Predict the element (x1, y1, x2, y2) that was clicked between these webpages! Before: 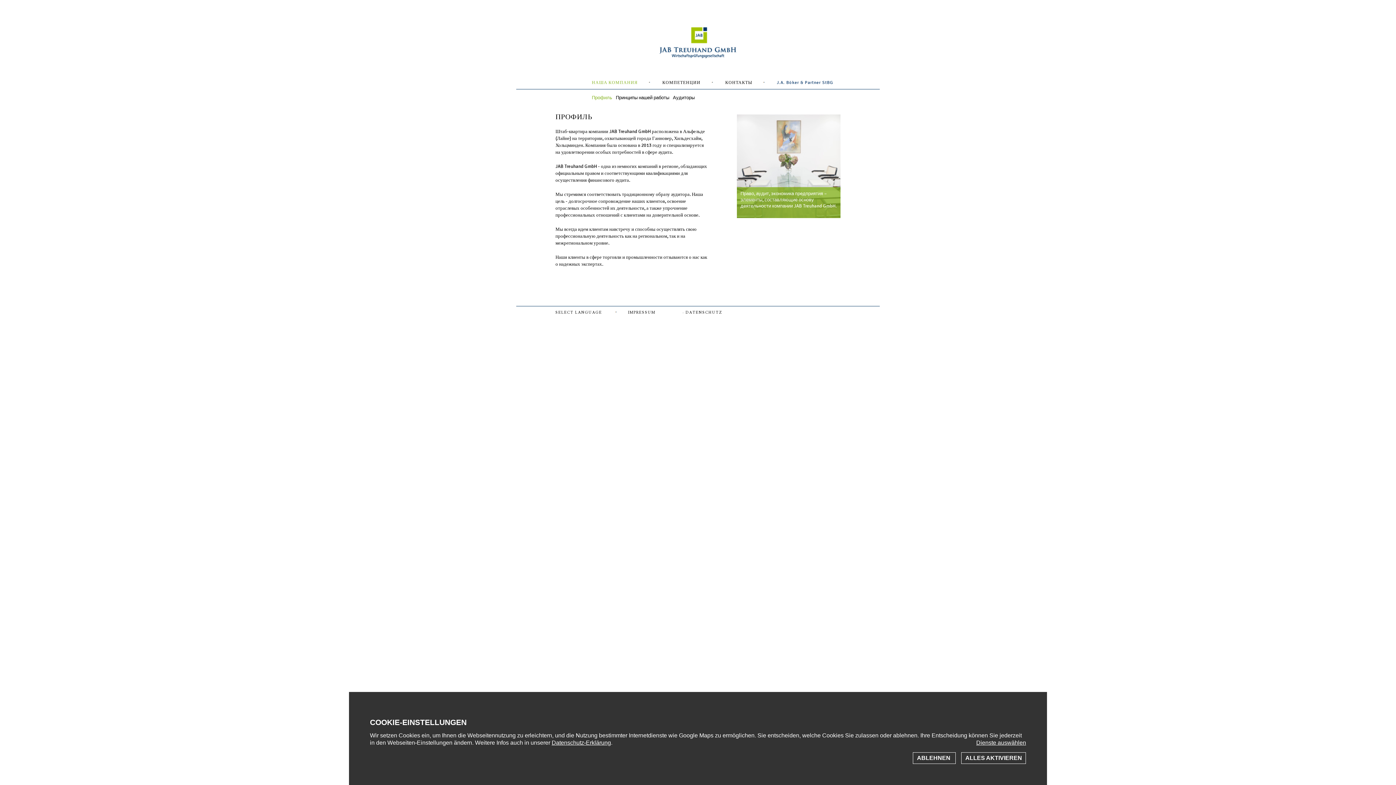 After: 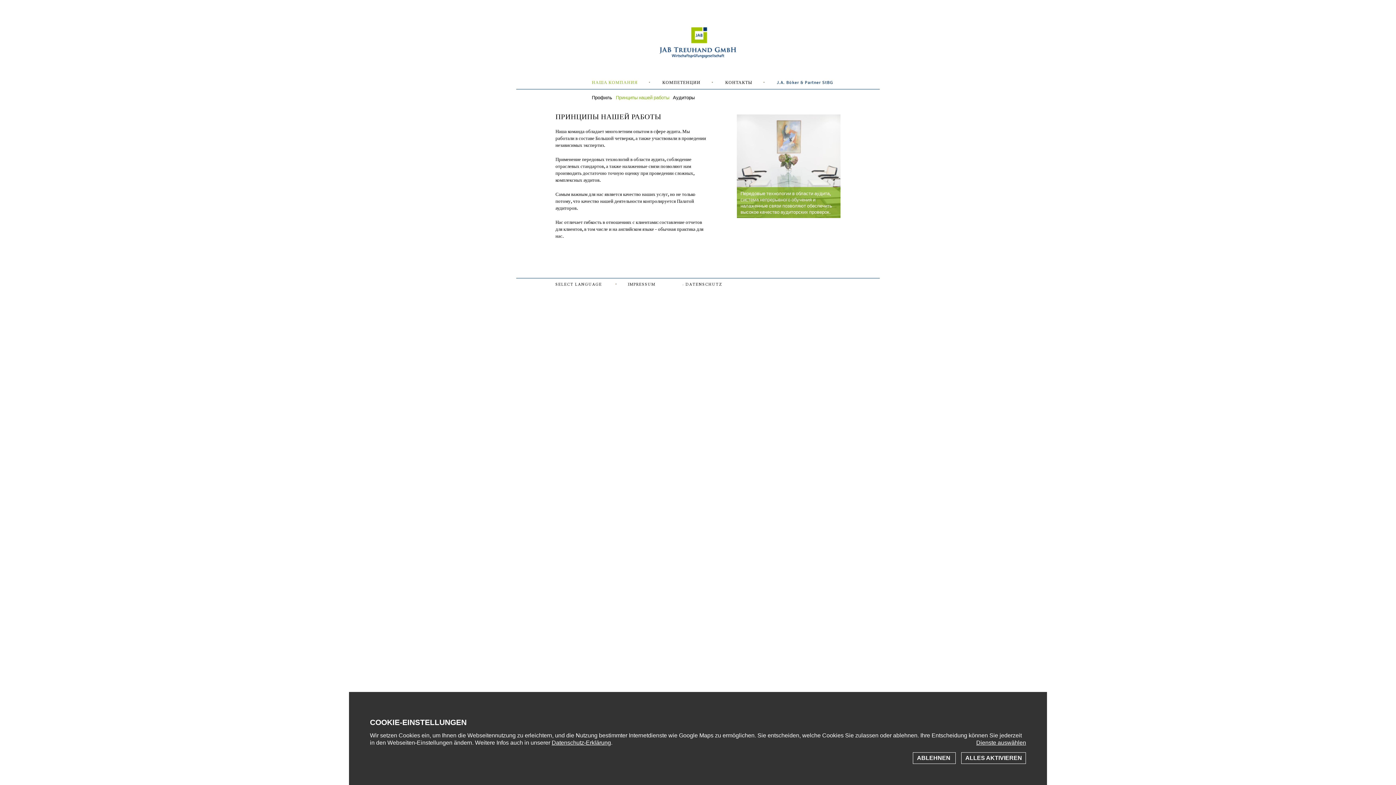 Action: bbox: (616, 94, 673, 100) label: Принципы нашей работы